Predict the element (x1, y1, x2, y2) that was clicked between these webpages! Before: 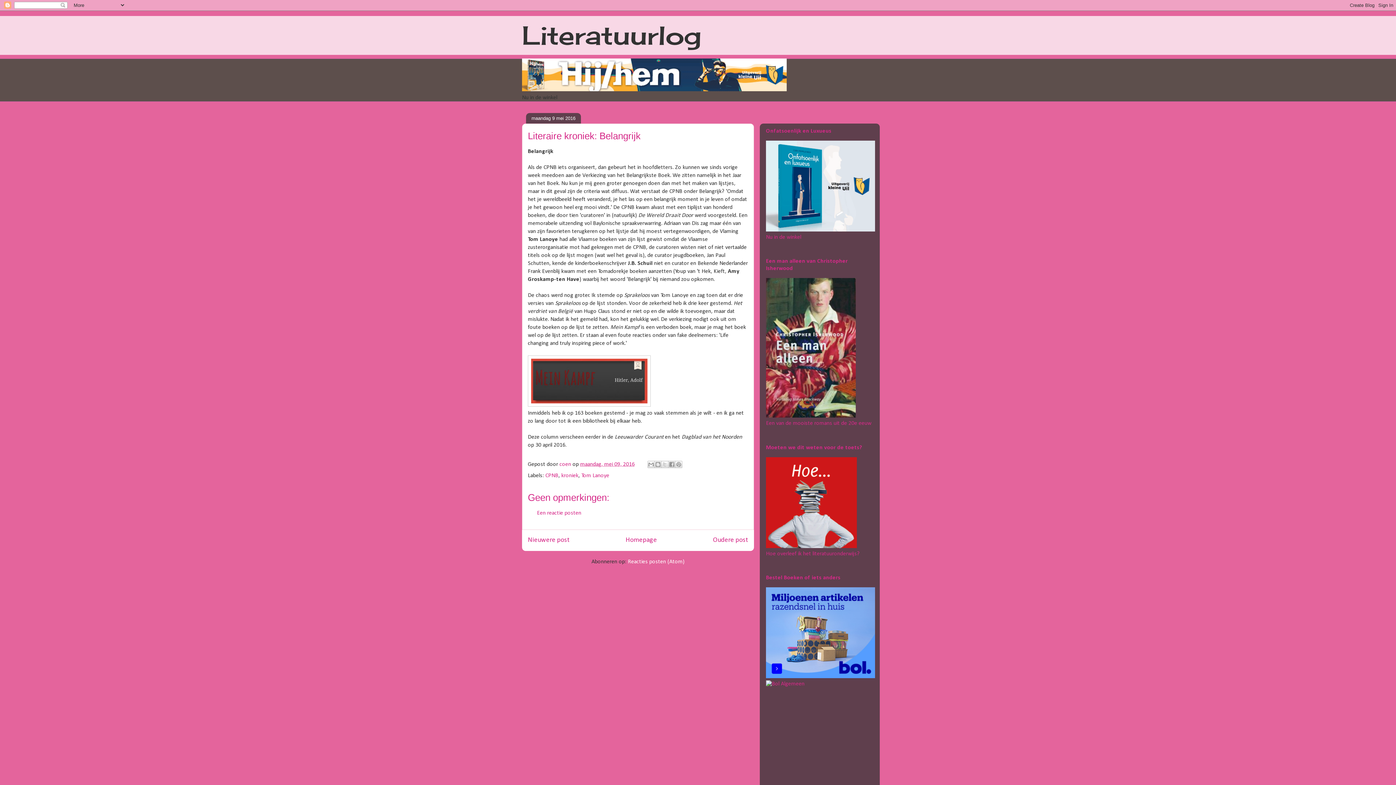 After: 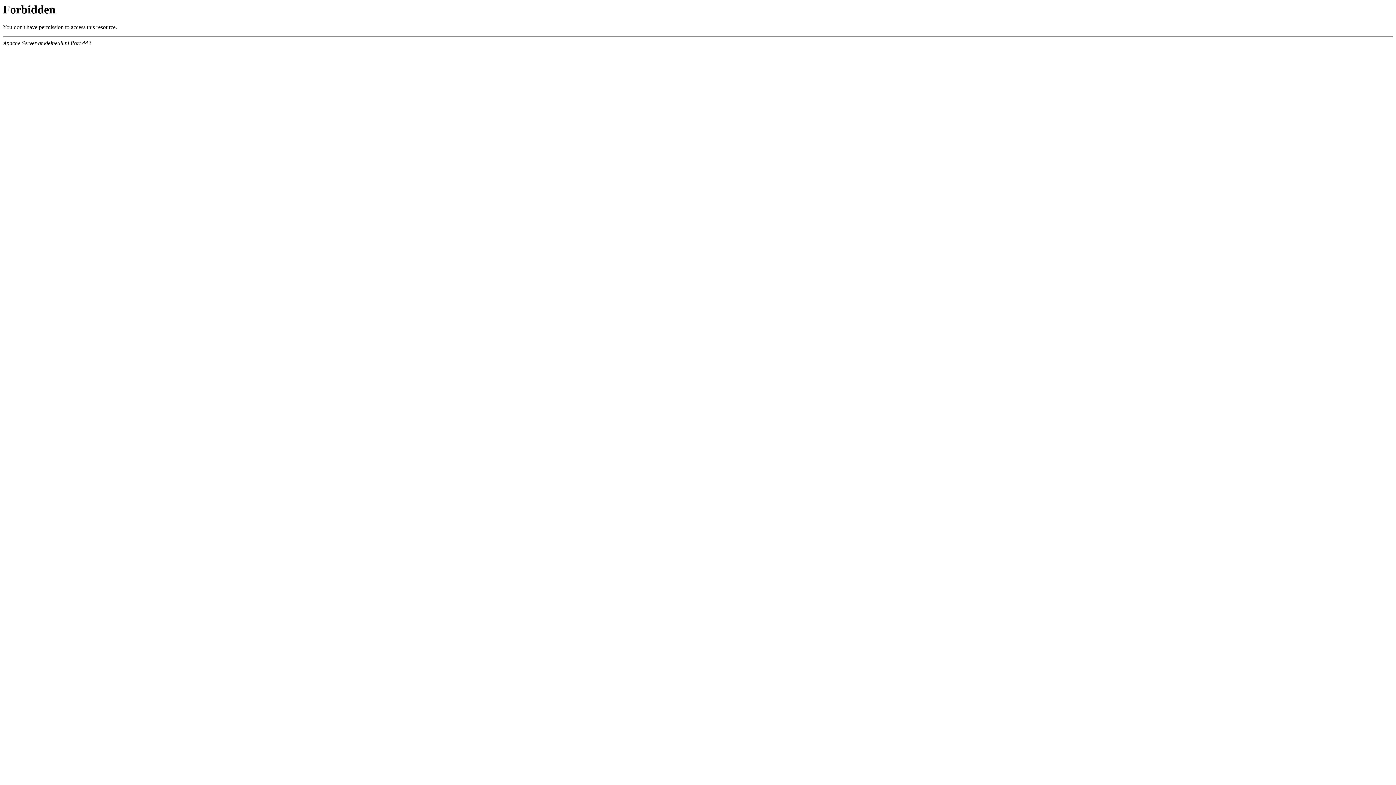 Action: bbox: (766, 543, 857, 549)